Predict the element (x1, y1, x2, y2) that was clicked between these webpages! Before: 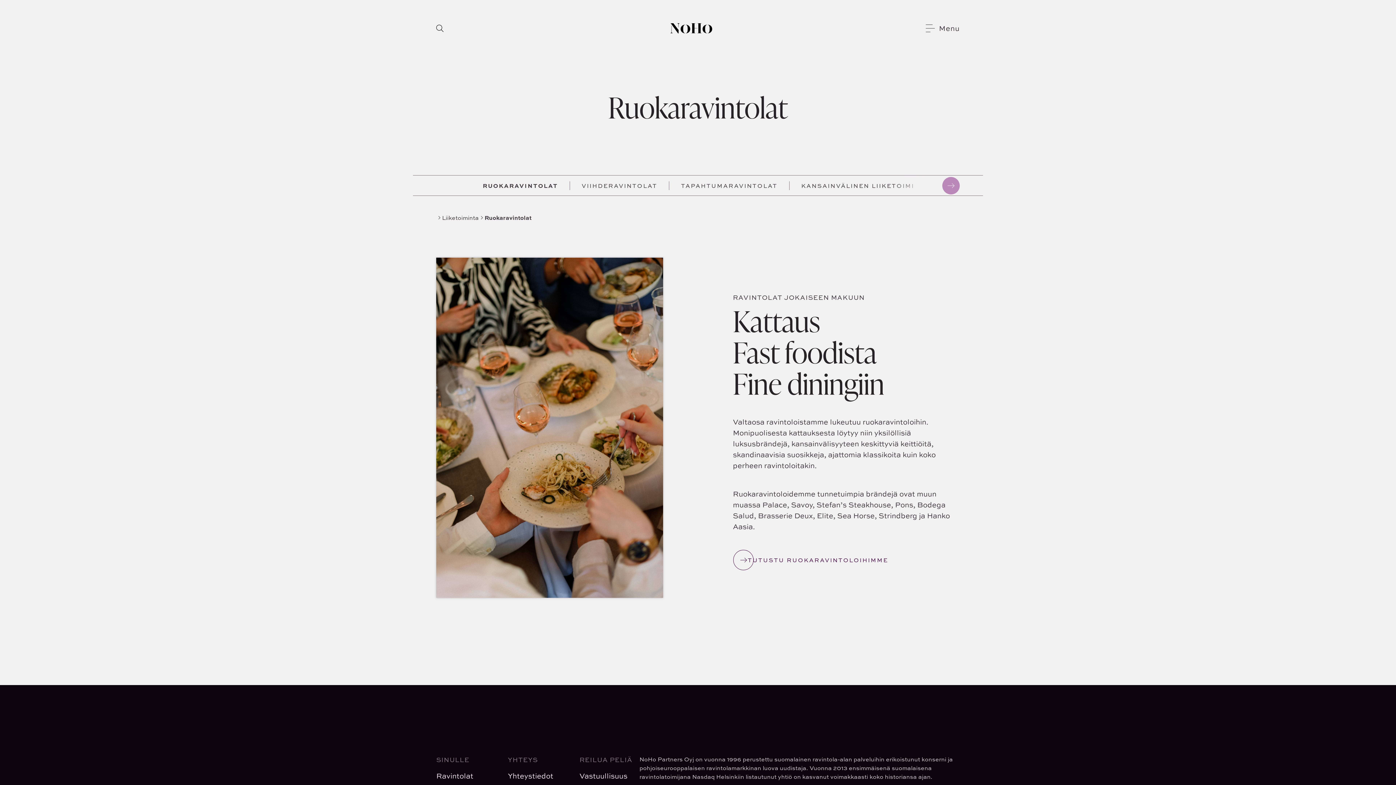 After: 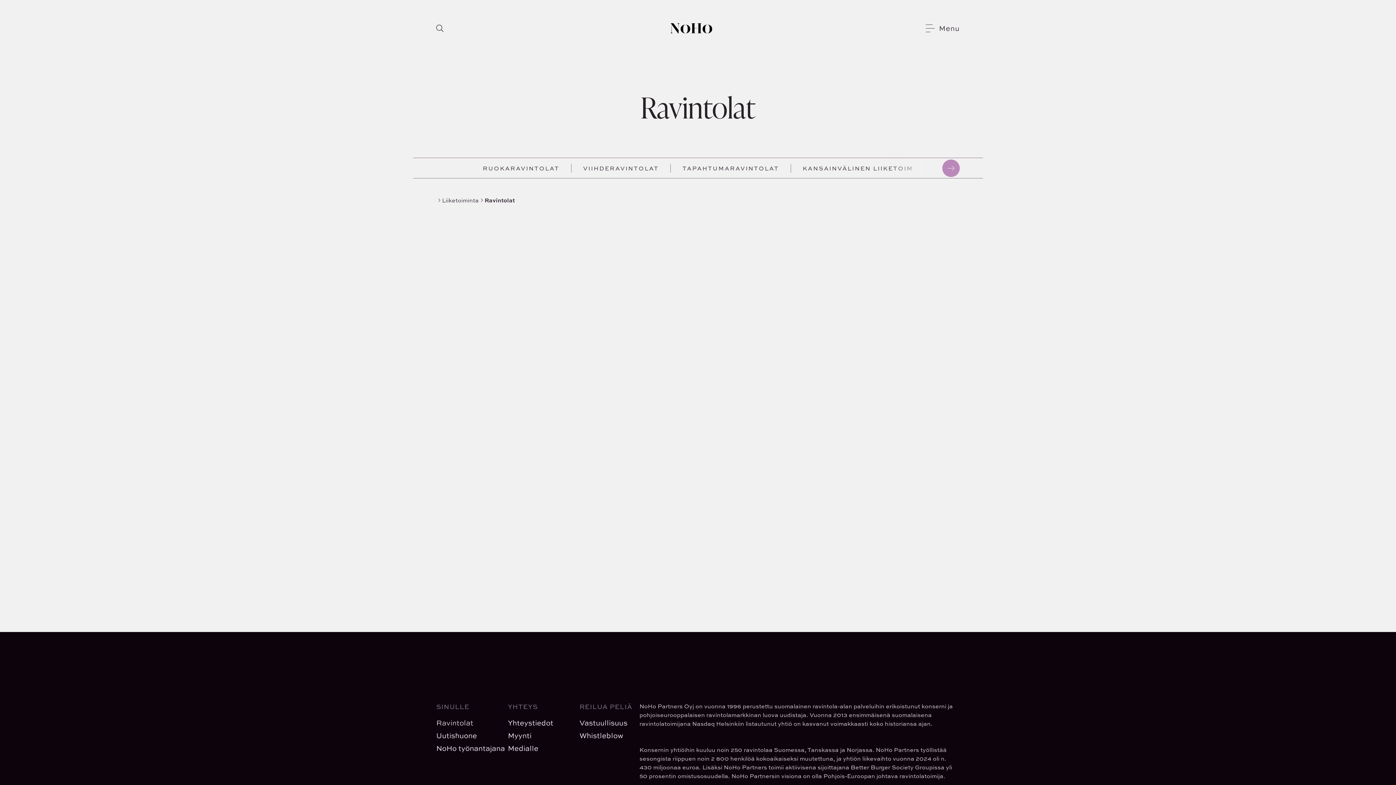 Action: label: Ravintolat bbox: (436, 770, 496, 781)